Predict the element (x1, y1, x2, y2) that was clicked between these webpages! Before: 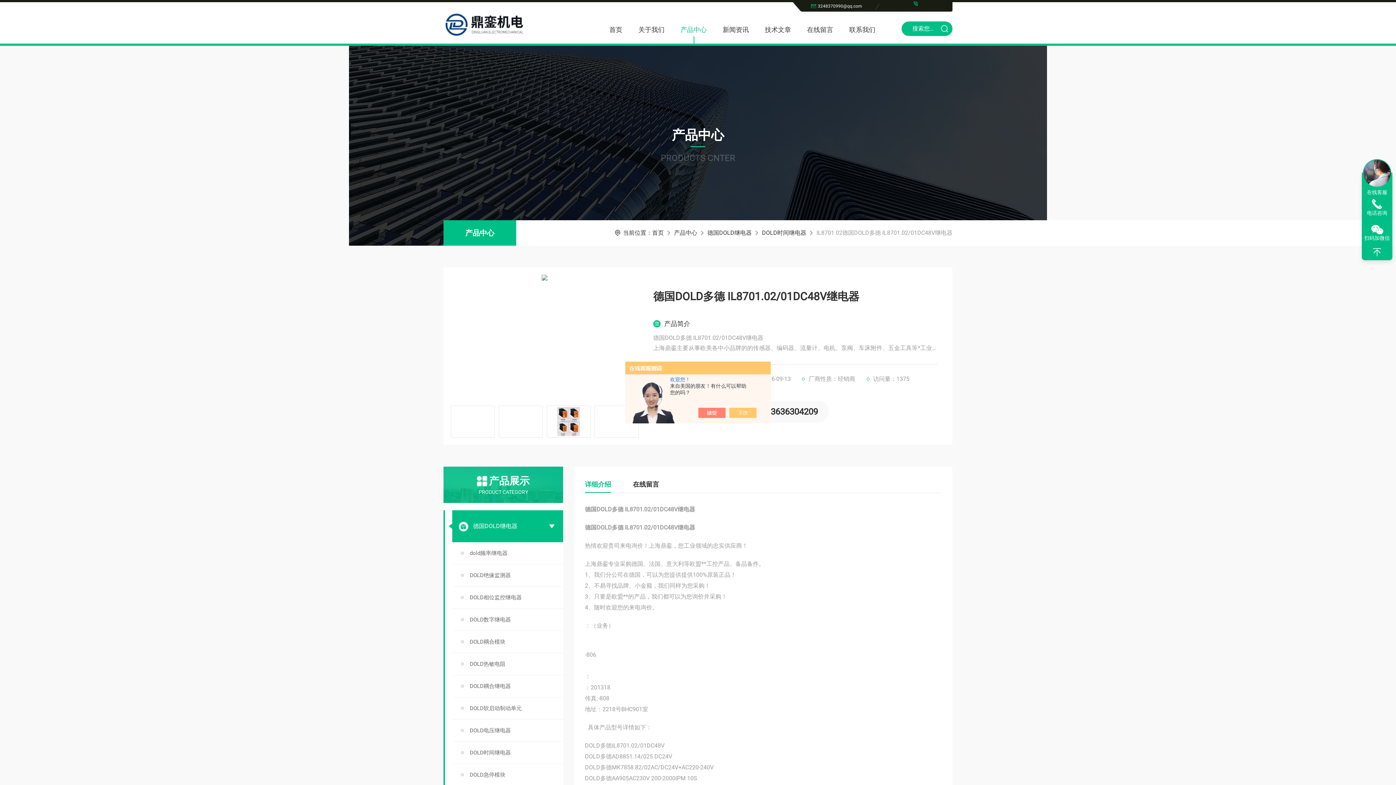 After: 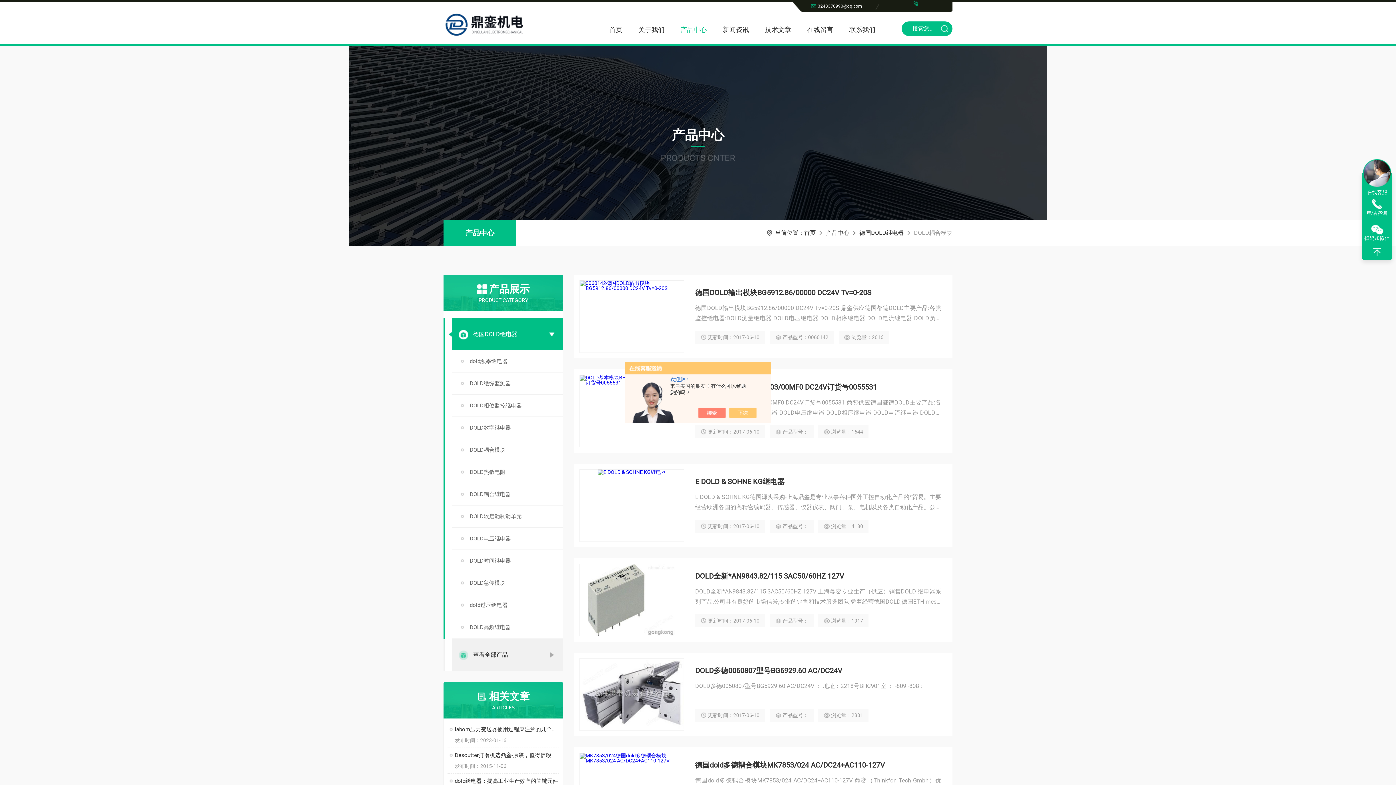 Action: bbox: (452, 631, 563, 653) label: DOLD耦合模块